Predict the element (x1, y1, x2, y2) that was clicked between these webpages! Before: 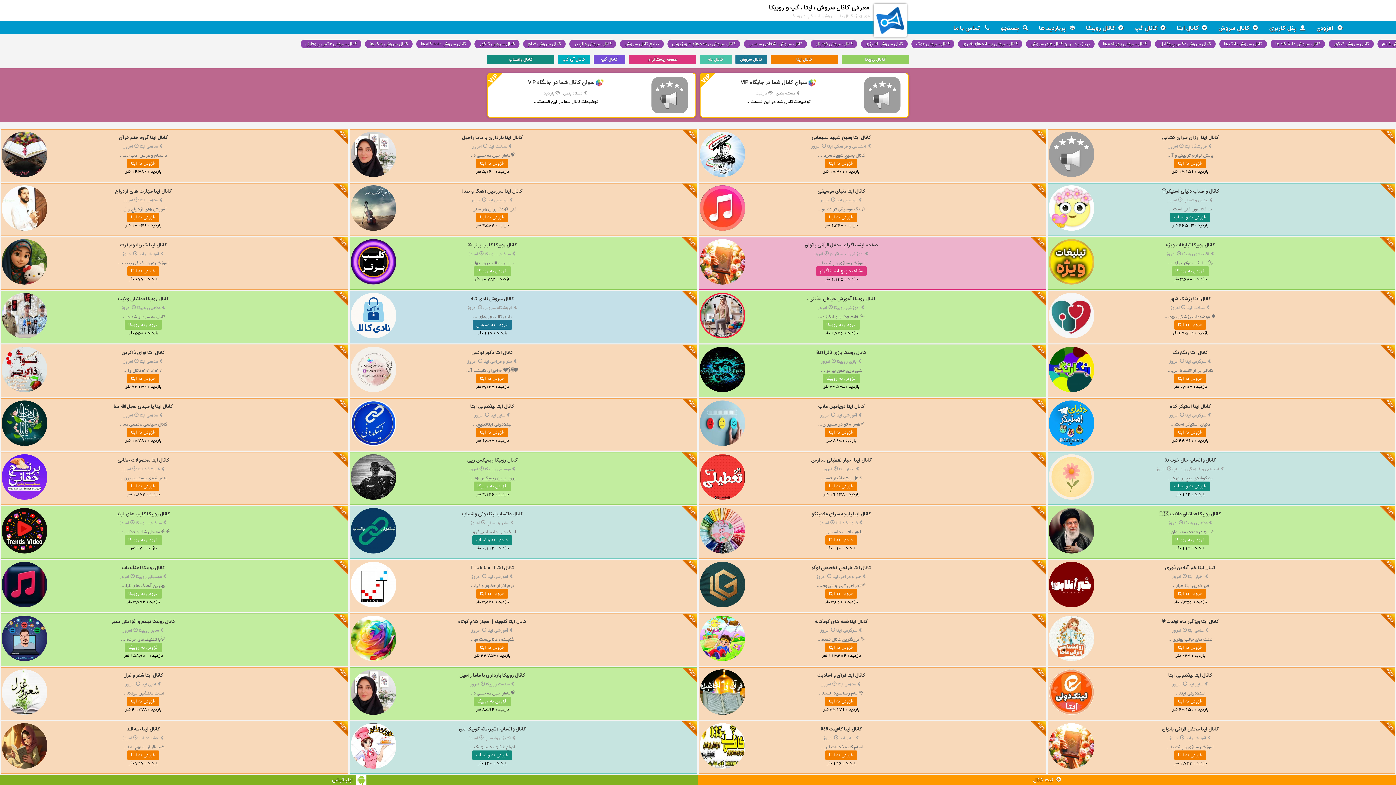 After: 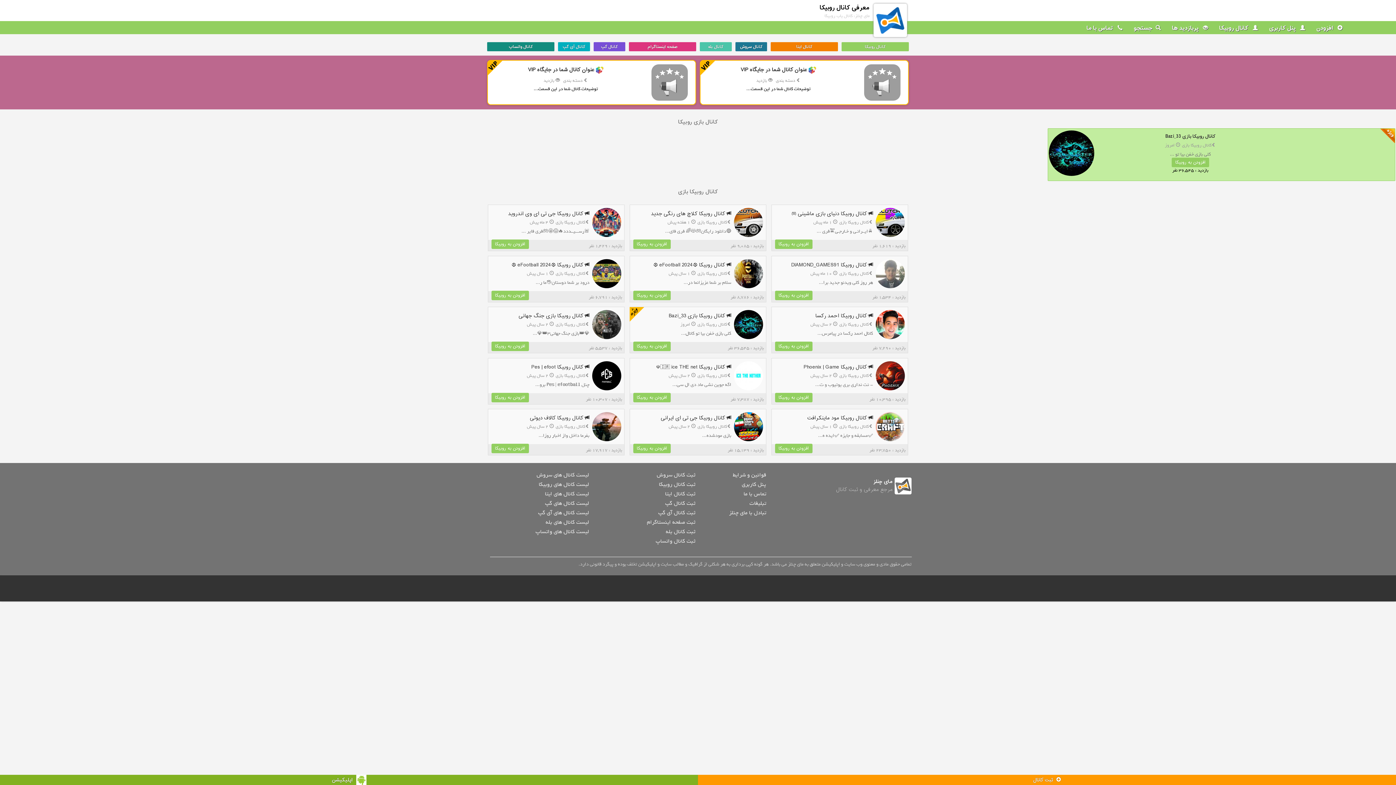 Action: bbox: (836, 358, 862, 365) label:  بازی روبیکا 